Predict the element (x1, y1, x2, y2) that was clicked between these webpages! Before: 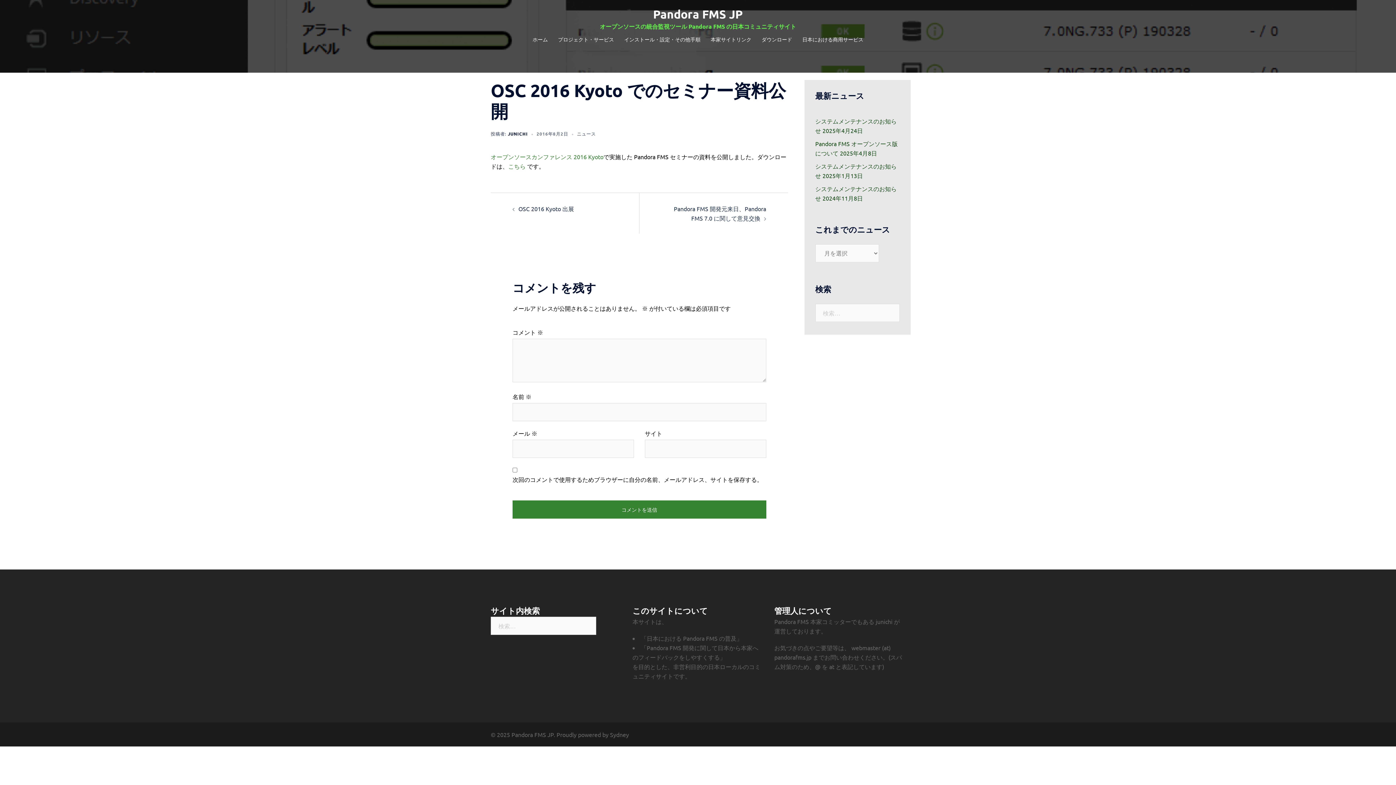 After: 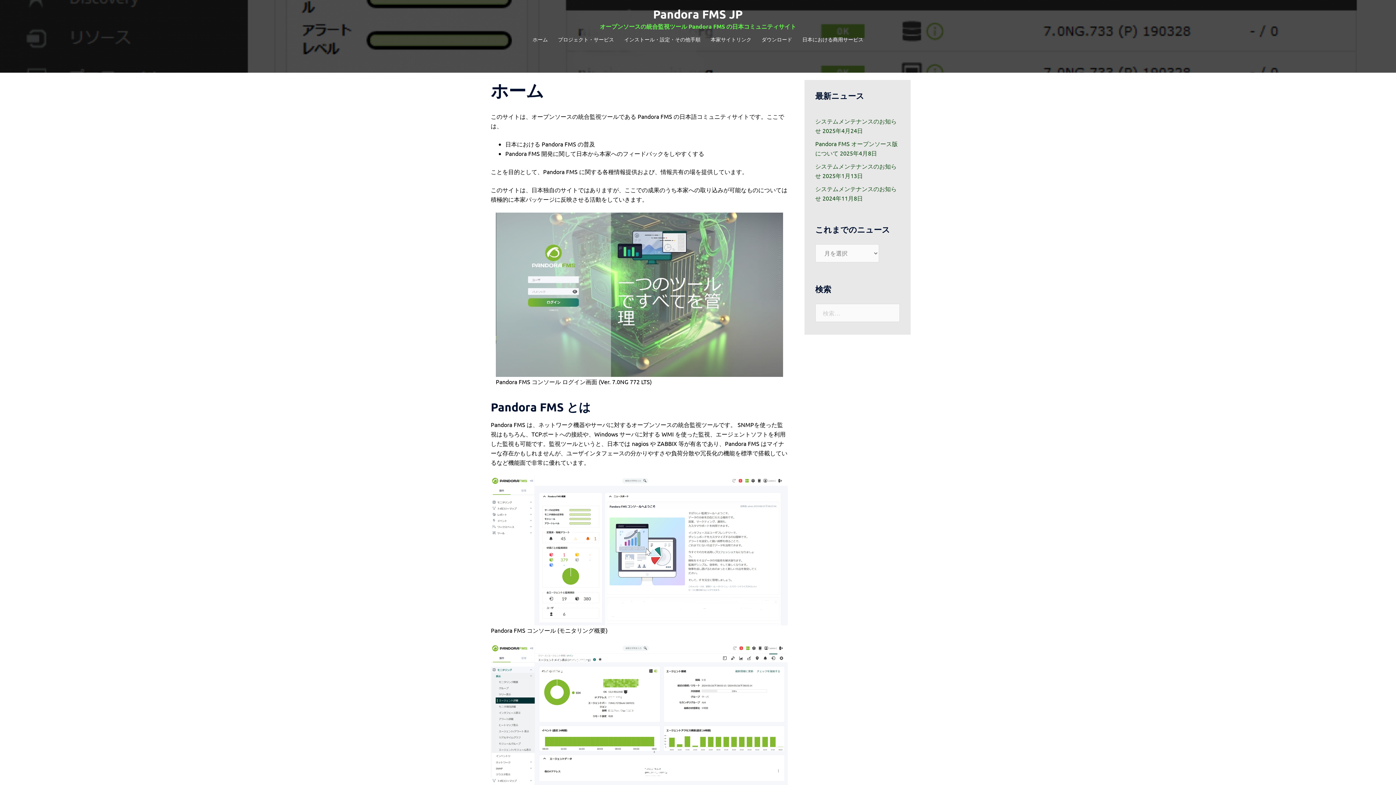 Action: bbox: (653, 6, 743, 21) label: Pandora FMS JP